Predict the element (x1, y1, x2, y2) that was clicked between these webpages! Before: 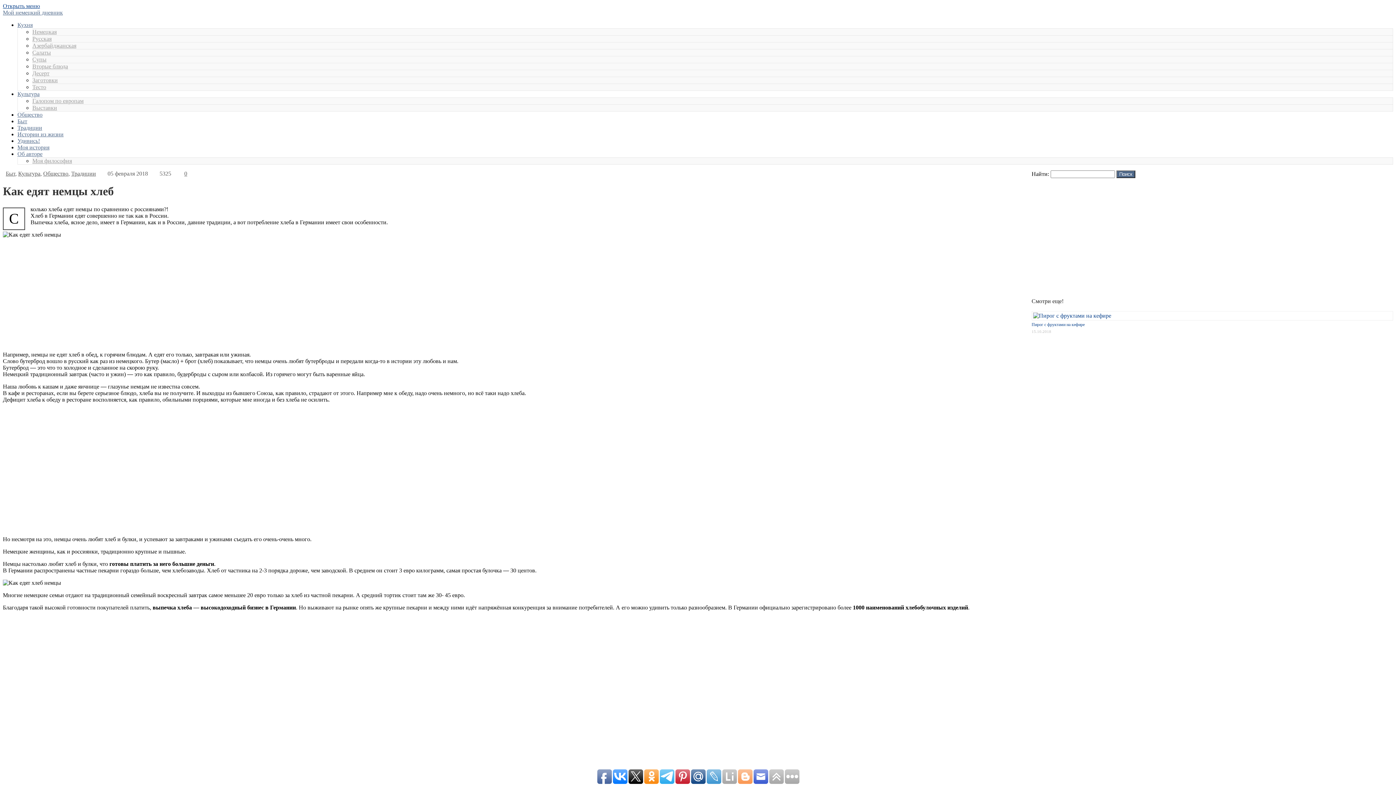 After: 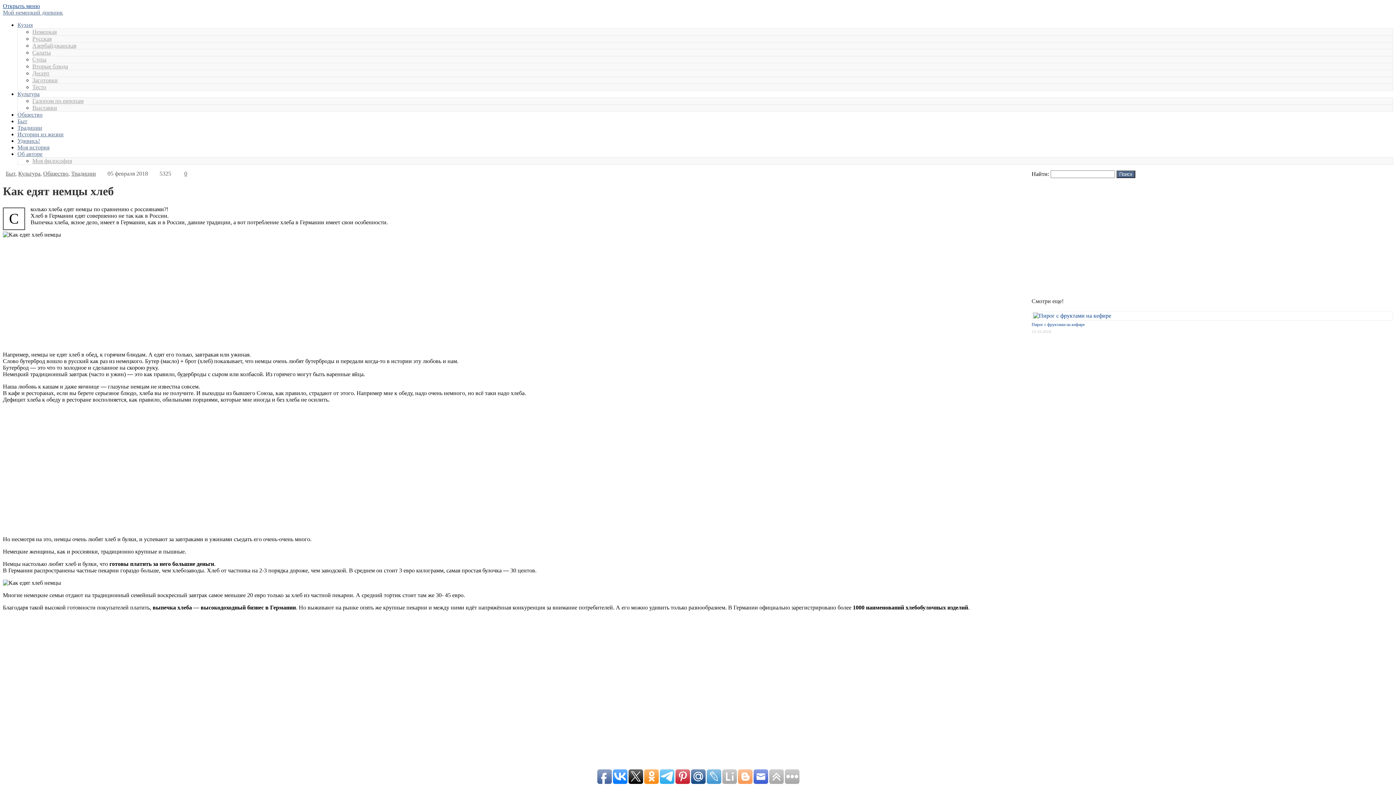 Action: bbox: (738, 769, 752, 784)